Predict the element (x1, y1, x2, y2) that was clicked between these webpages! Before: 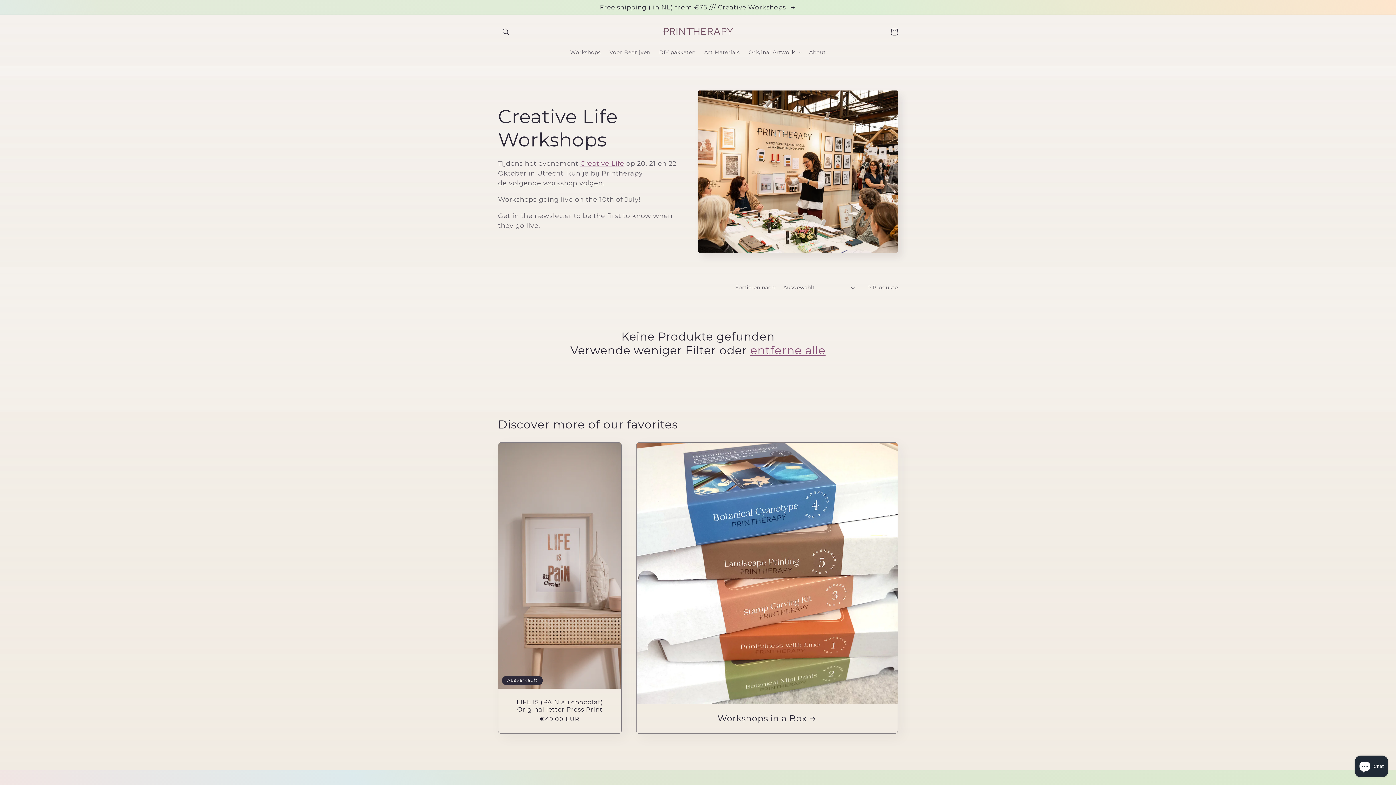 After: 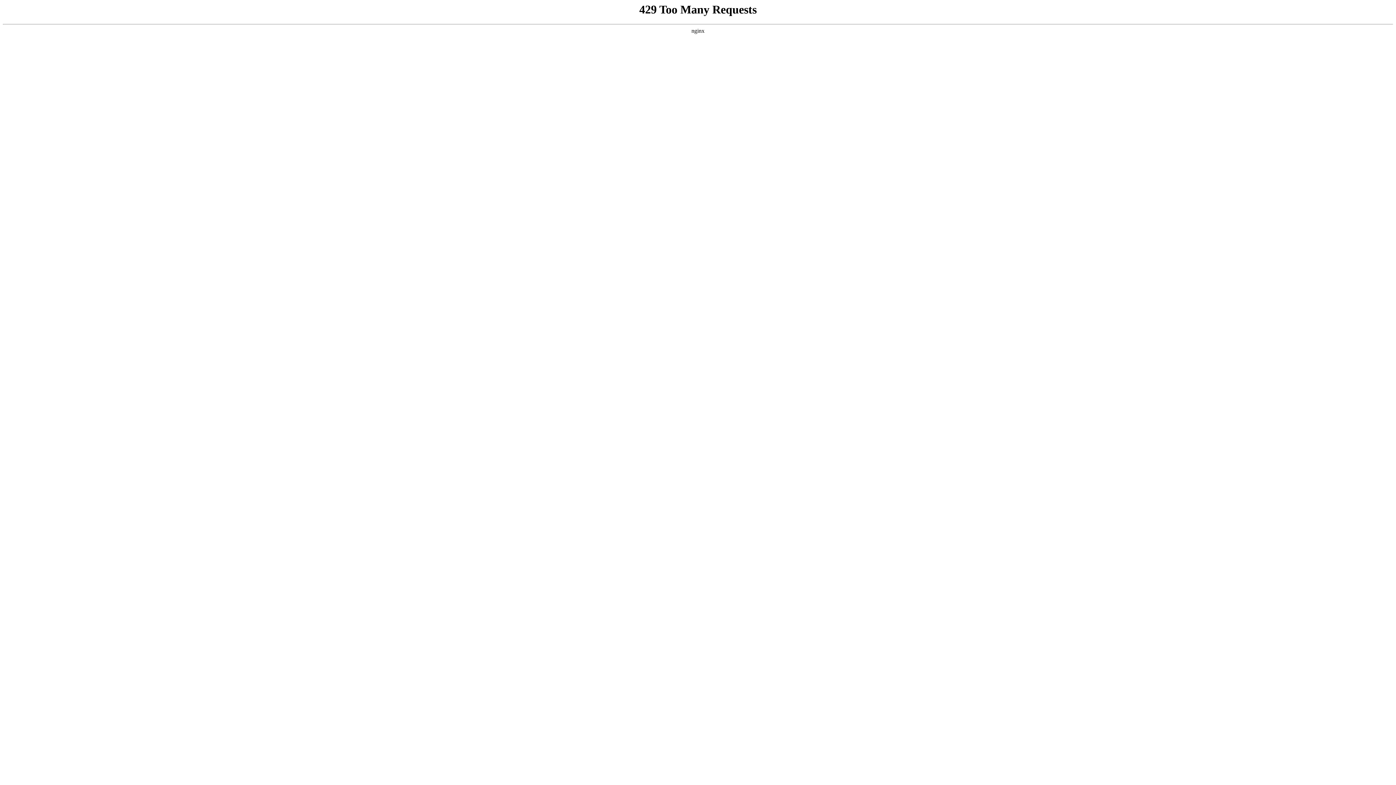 Action: bbox: (580, 159, 624, 167) label: Creative Life